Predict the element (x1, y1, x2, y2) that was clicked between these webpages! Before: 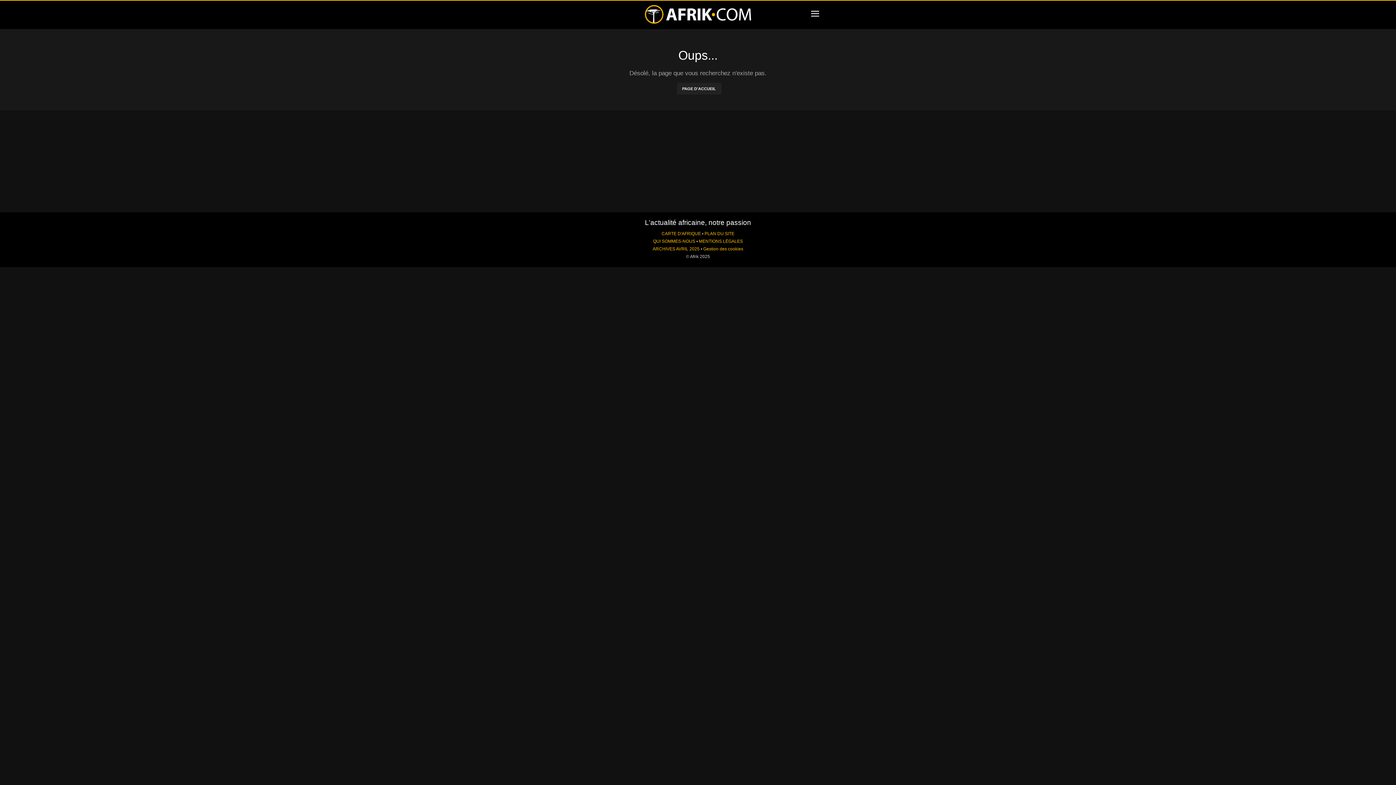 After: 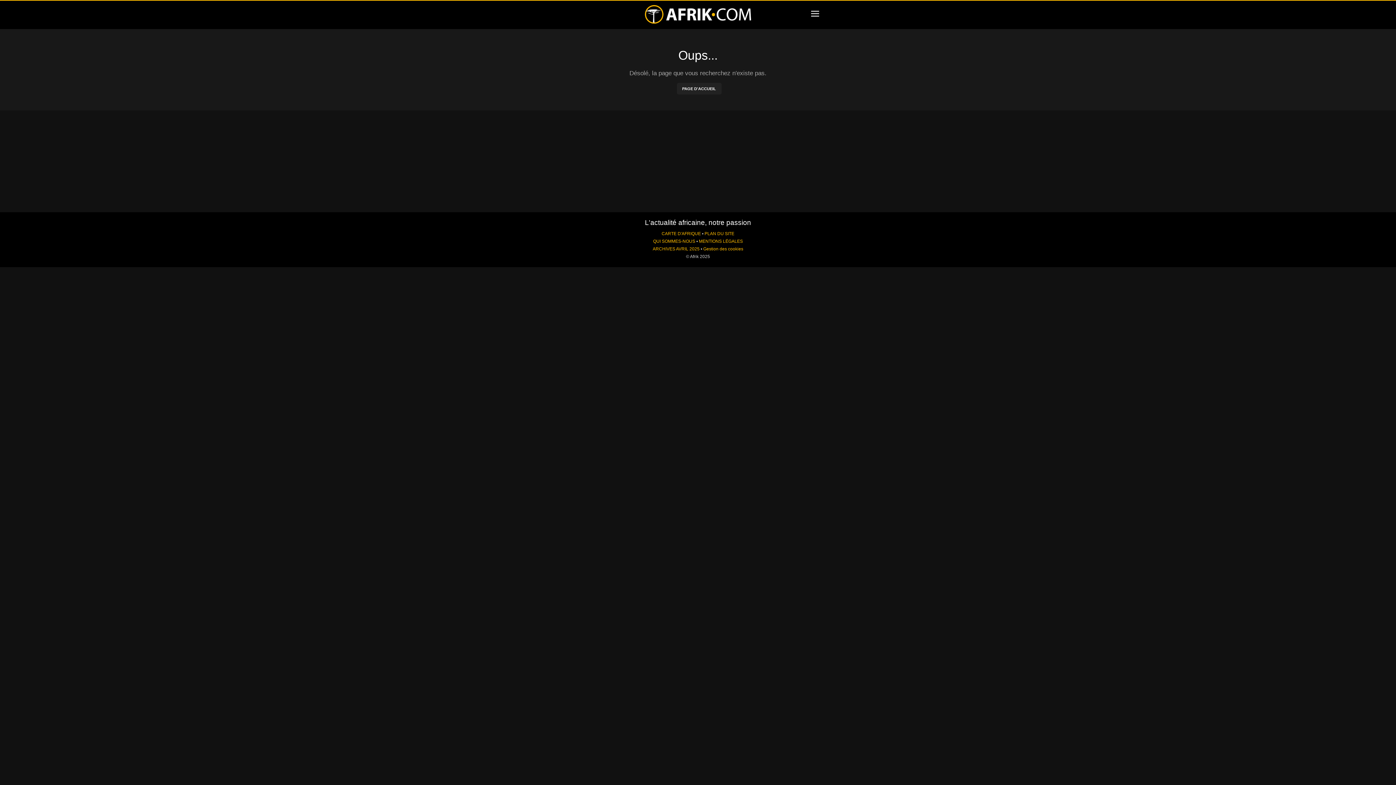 Action: bbox: (703, 246, 743, 251) label: Gestion des cookies